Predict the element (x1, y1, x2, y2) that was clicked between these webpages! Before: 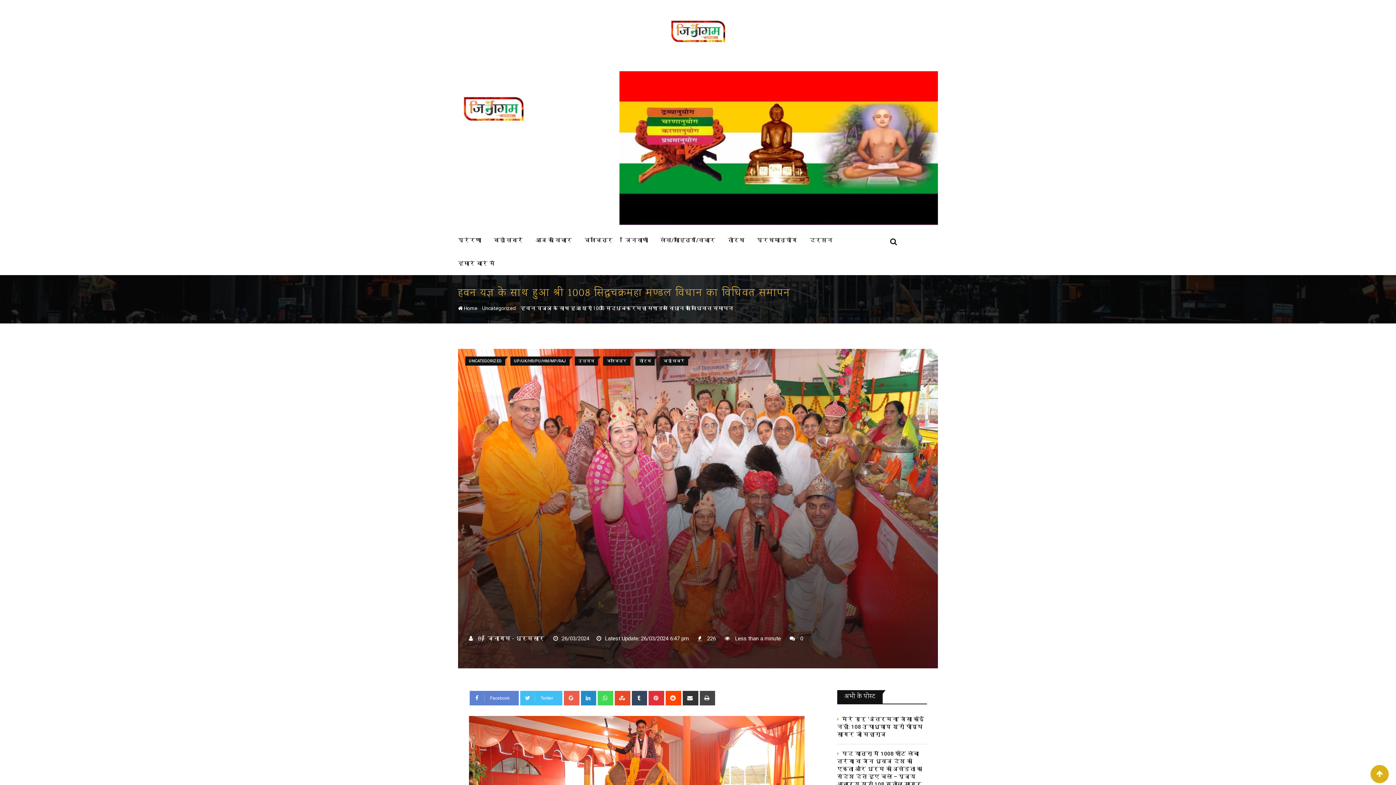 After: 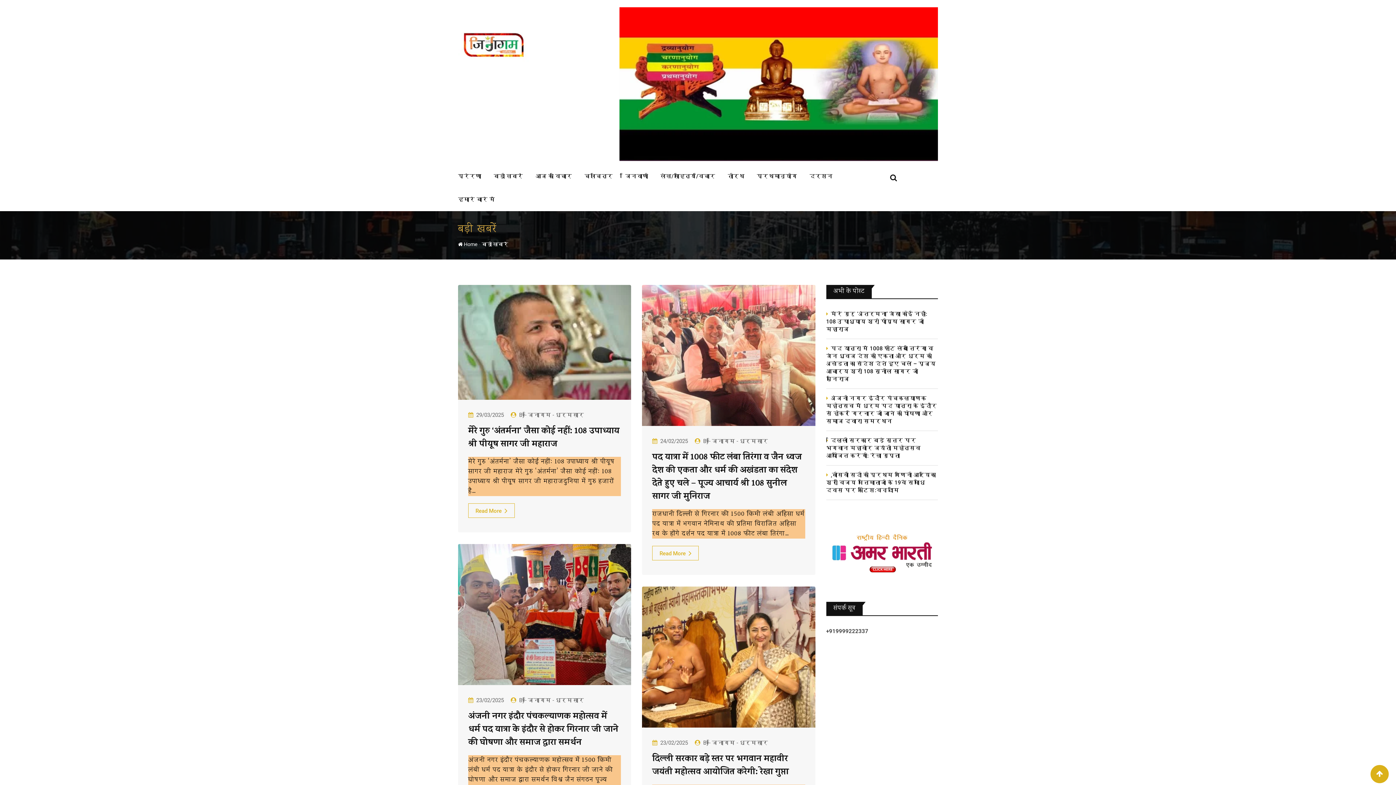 Action: label: बड़ी खबरें bbox: (660, 357, 688, 364)